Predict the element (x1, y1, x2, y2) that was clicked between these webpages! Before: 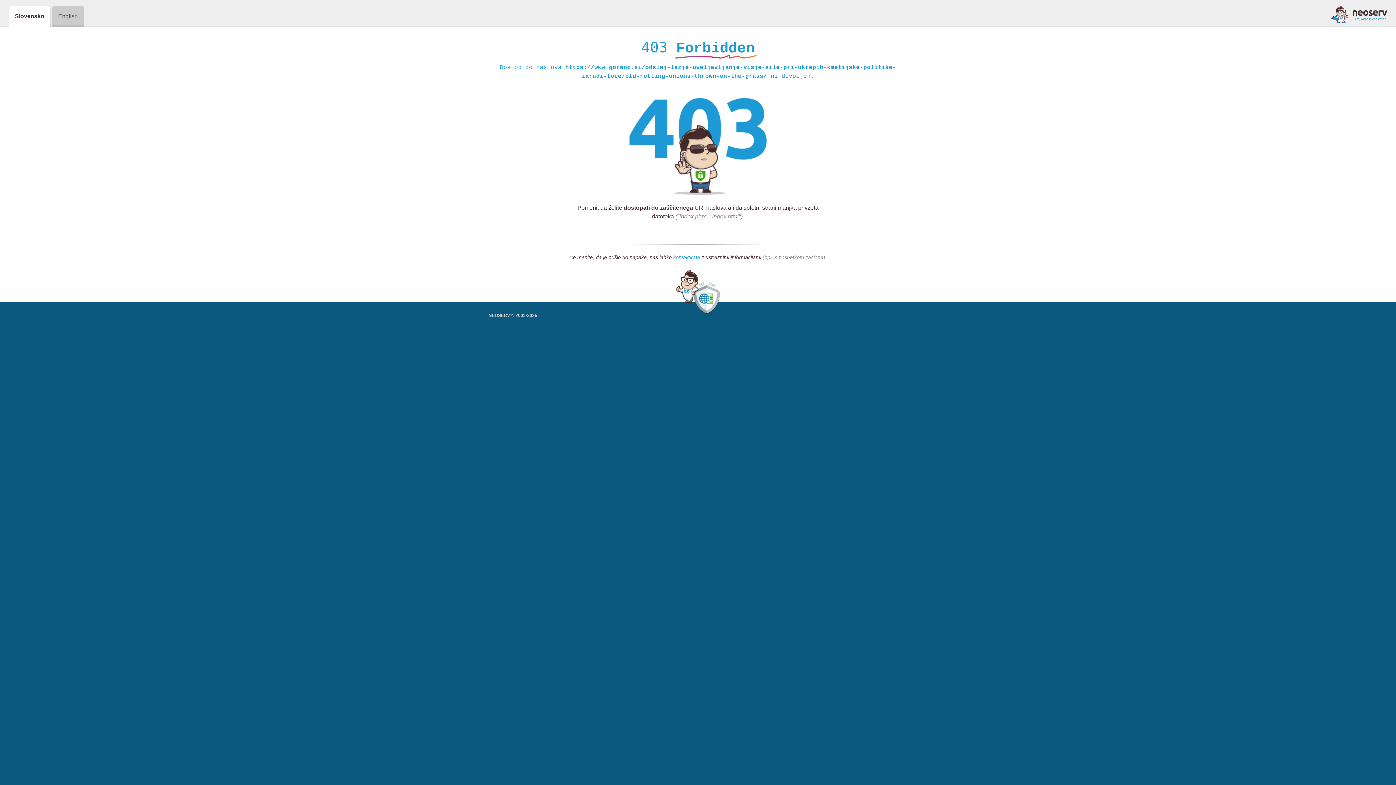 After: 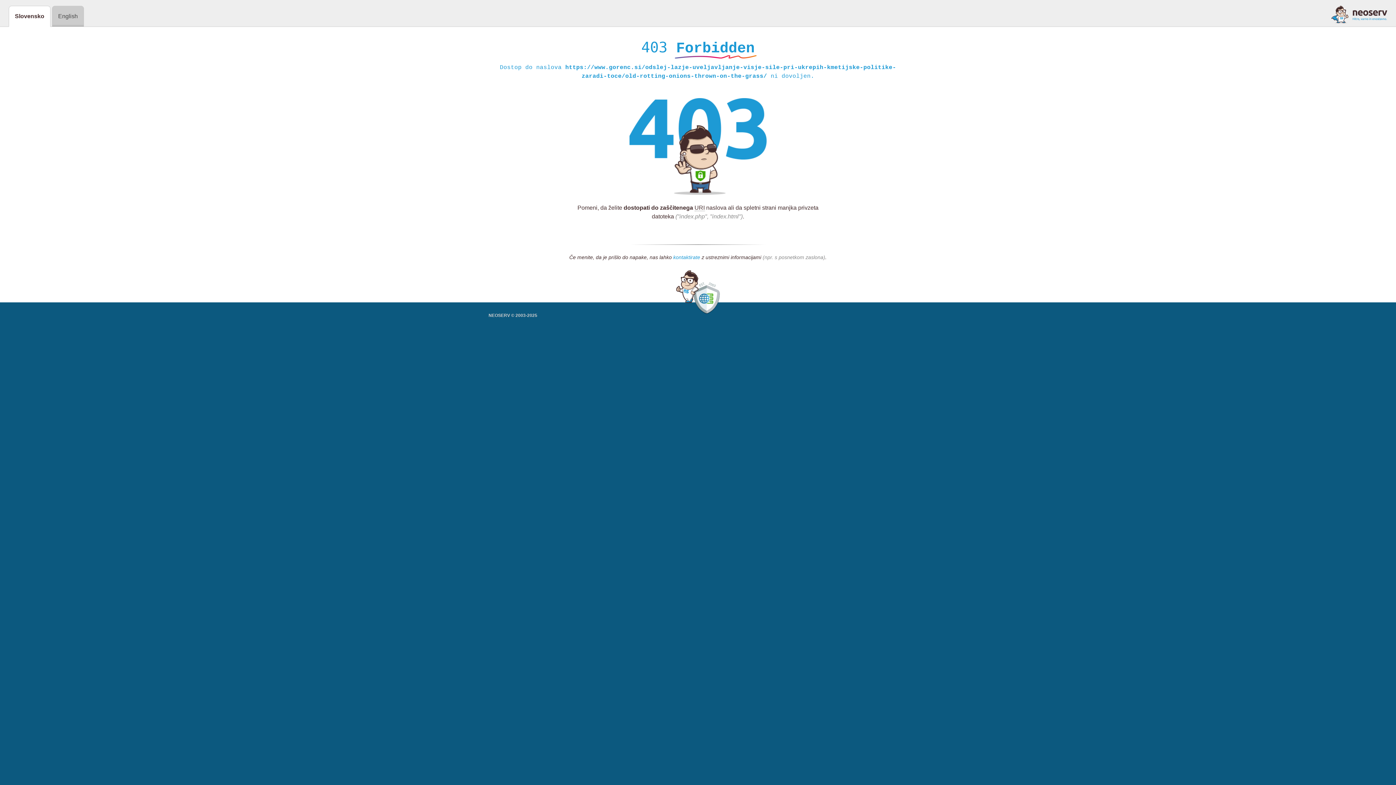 Action: bbox: (673, 254, 700, 261) label: kontaktirate